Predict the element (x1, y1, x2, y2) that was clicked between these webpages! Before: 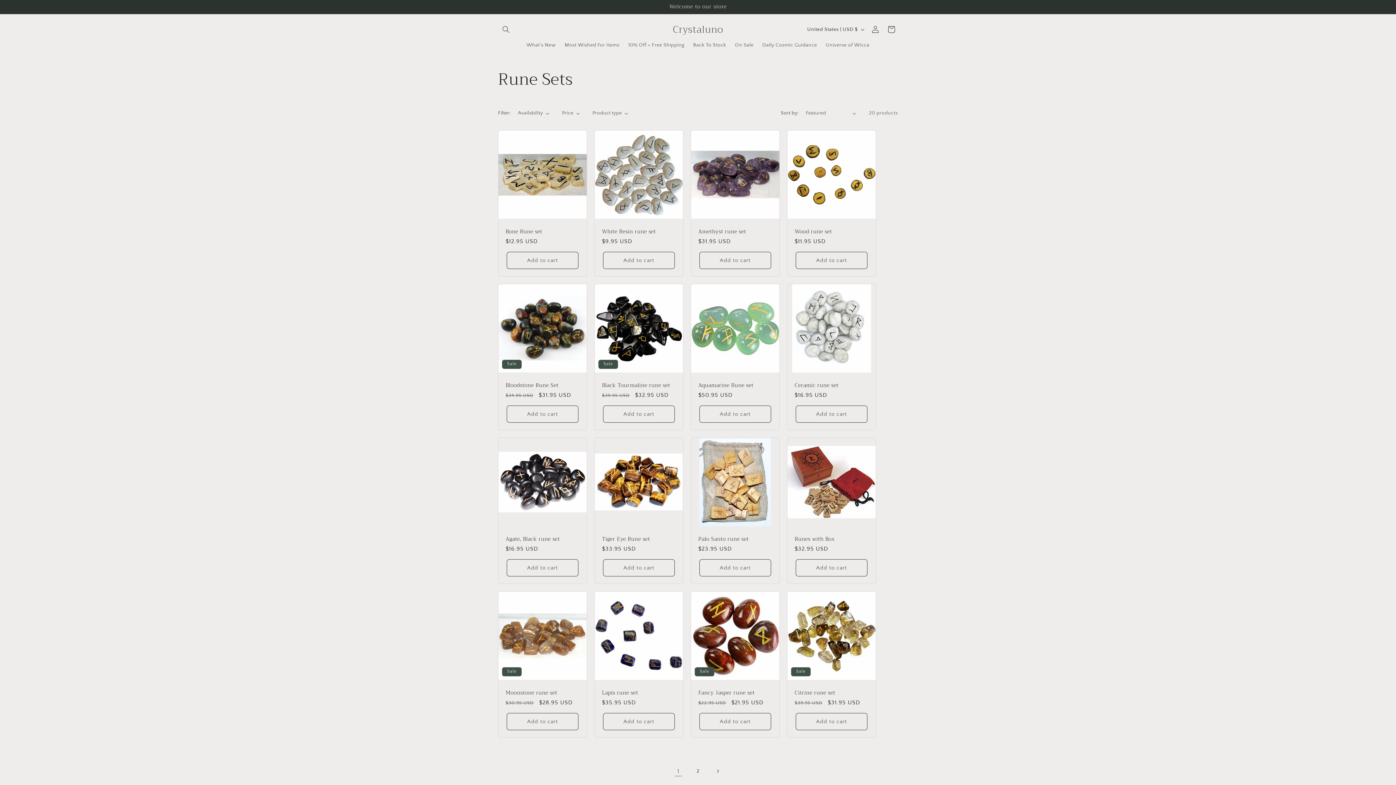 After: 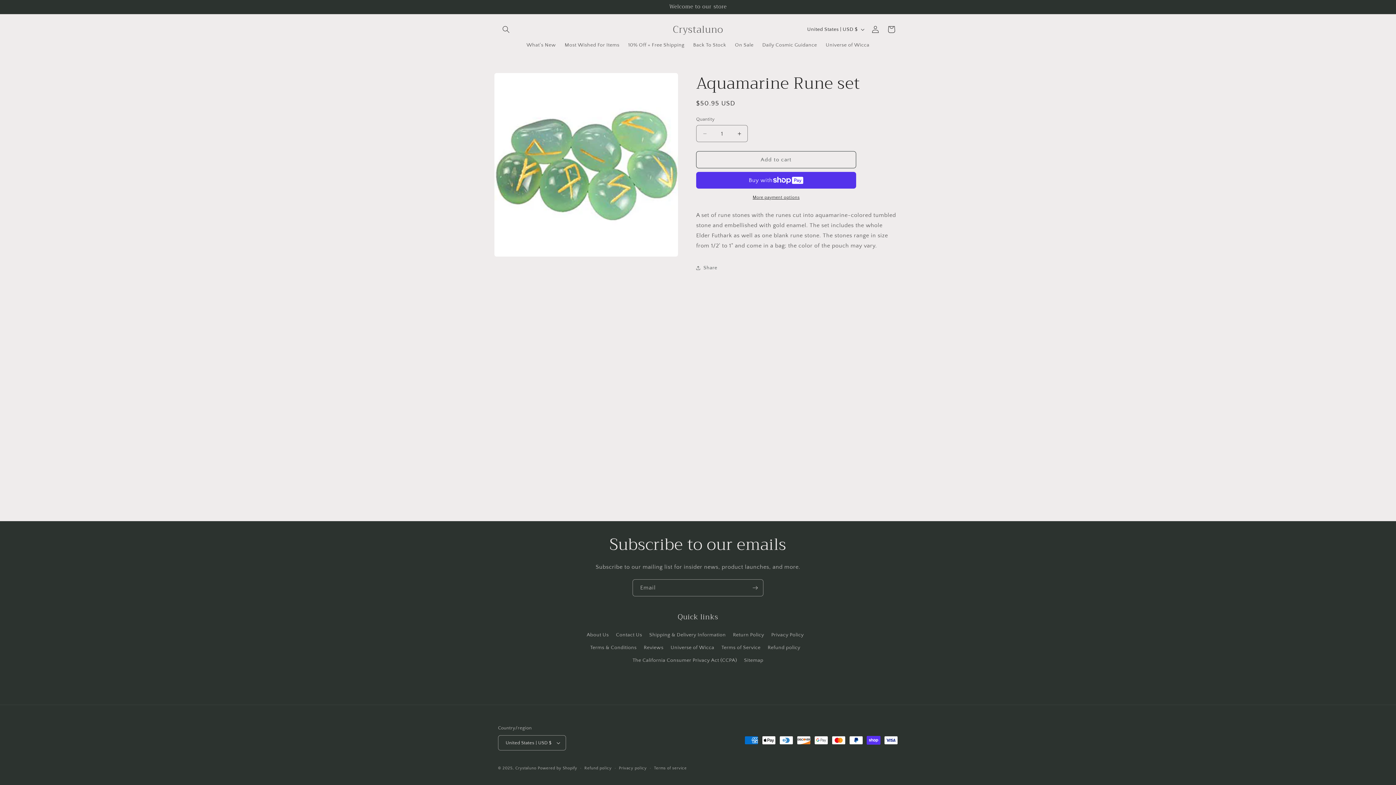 Action: bbox: (698, 382, 772, 389) label: Aquamarine Rune set